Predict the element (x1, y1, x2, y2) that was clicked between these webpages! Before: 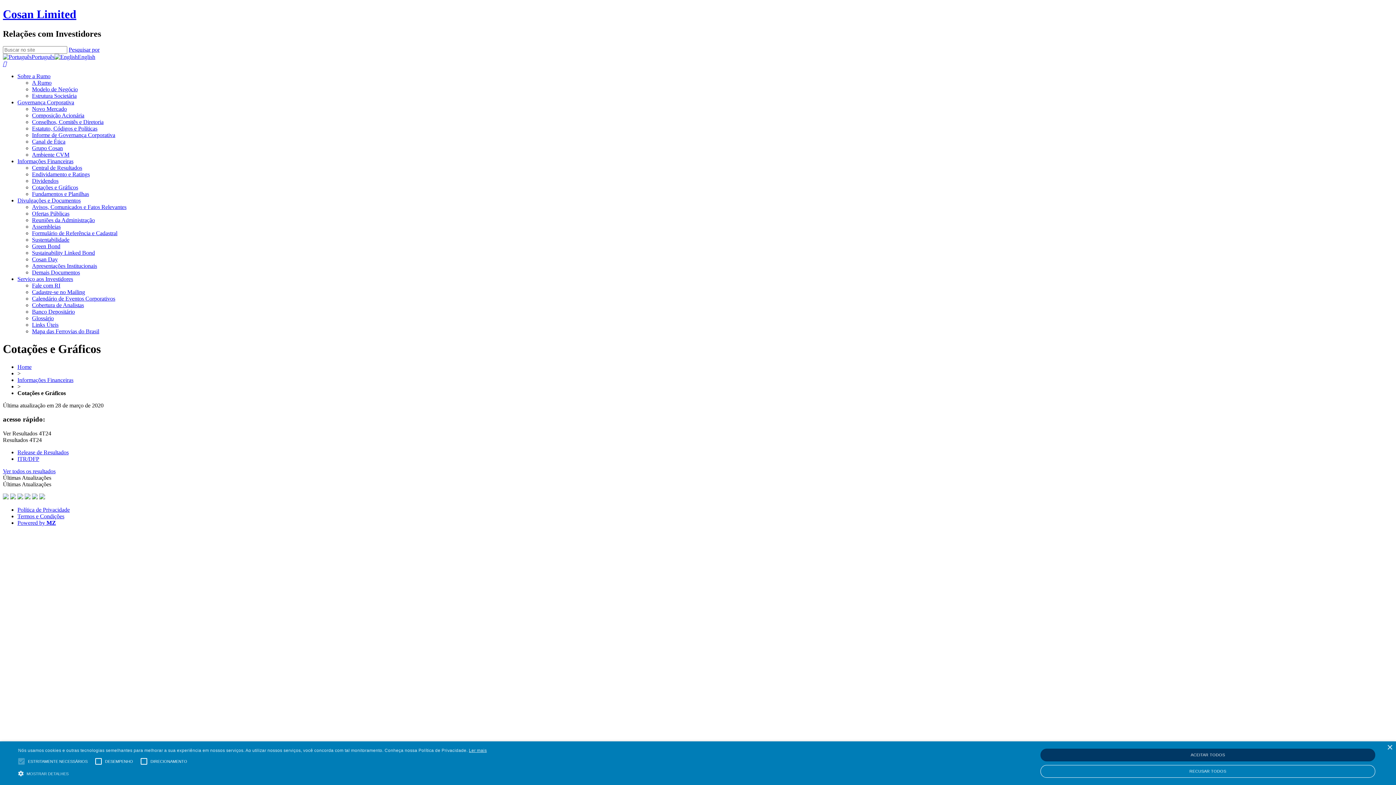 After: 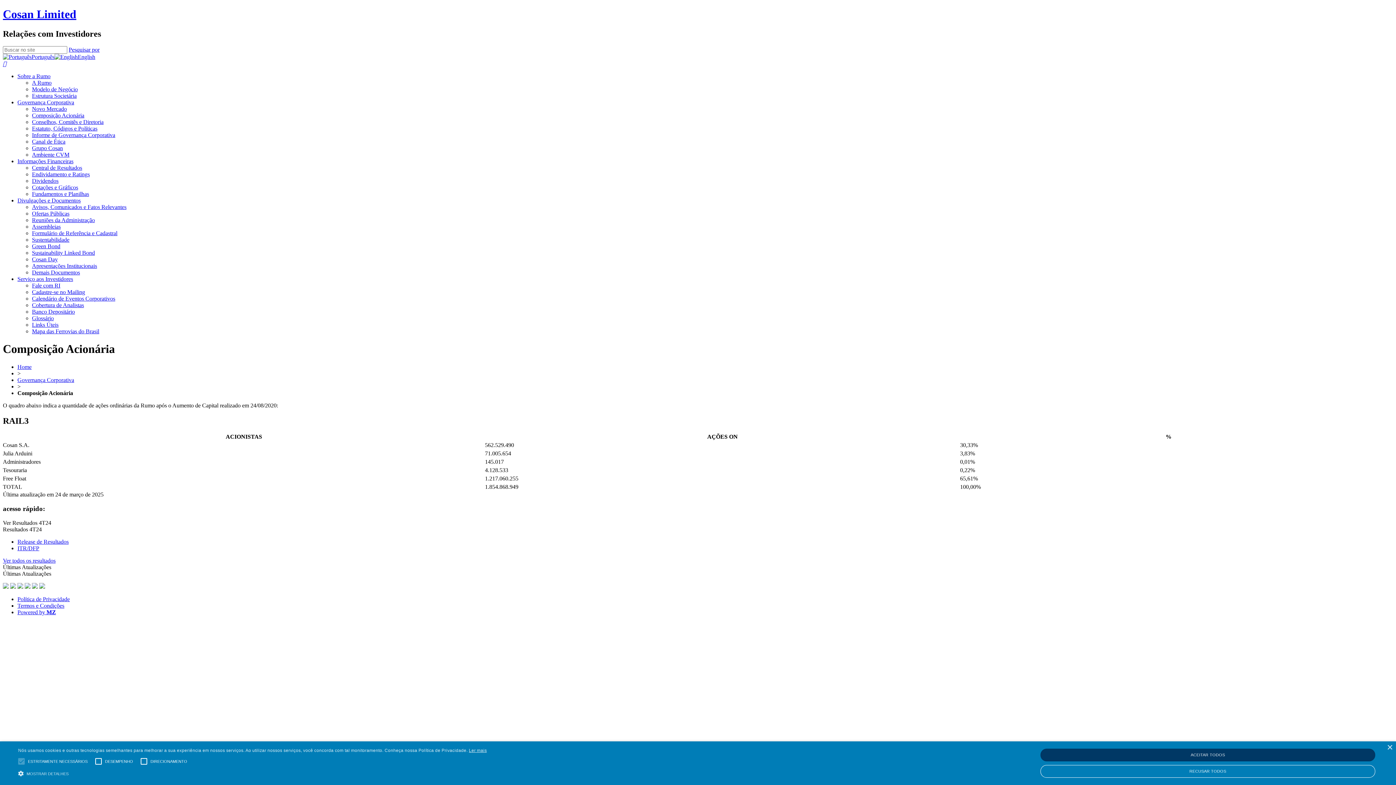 Action: bbox: (32, 112, 84, 118) label: Composição Acionária